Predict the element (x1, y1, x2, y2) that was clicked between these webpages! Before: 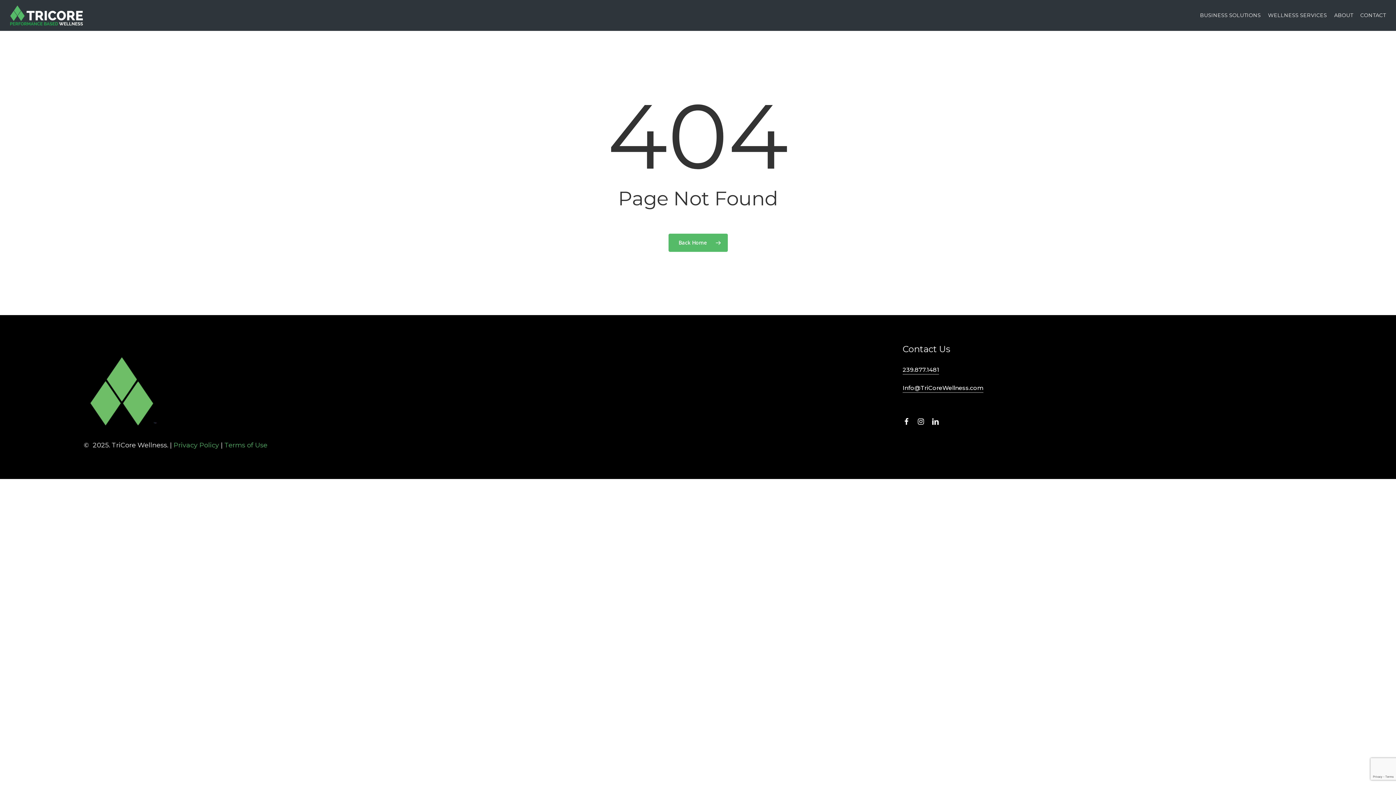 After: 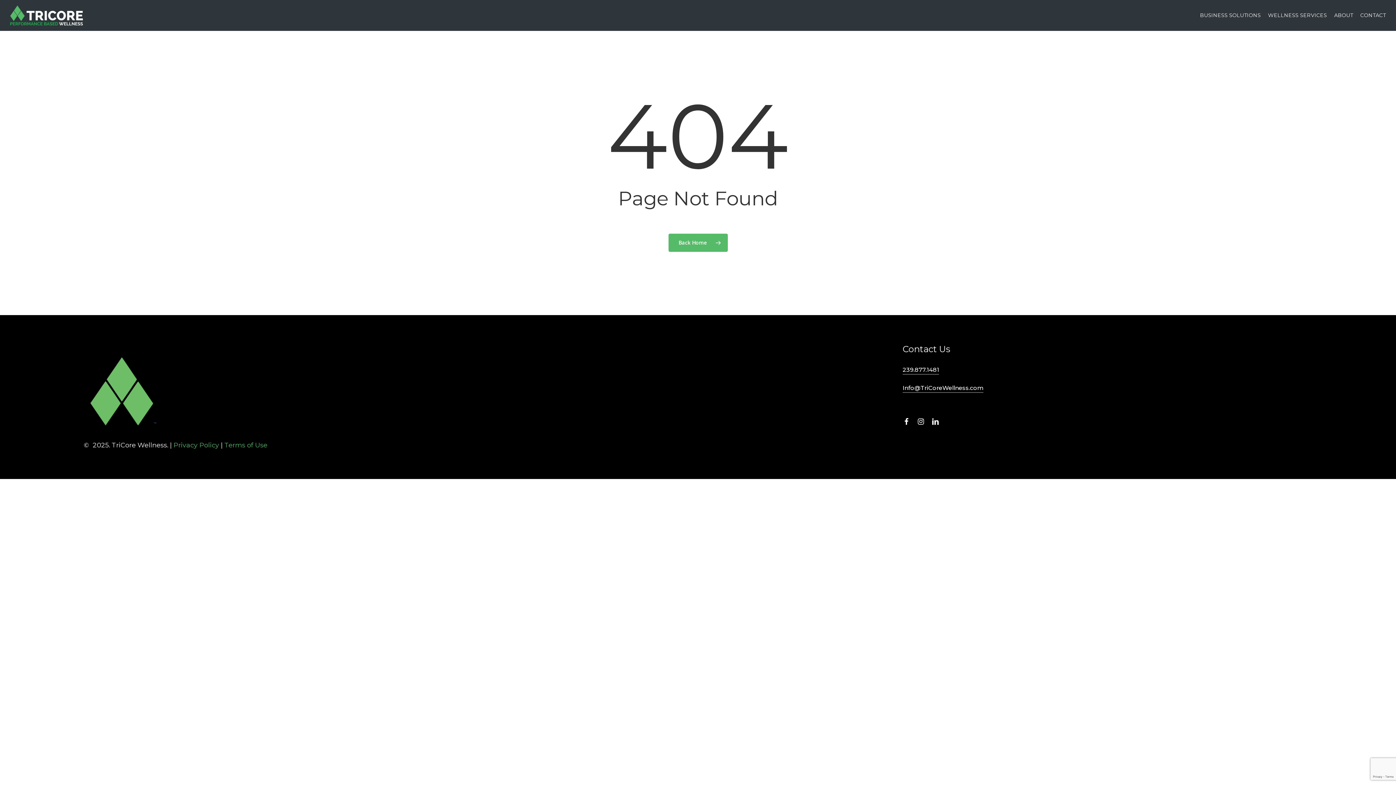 Action: label: 239.877.1481 bbox: (902, 365, 939, 374)